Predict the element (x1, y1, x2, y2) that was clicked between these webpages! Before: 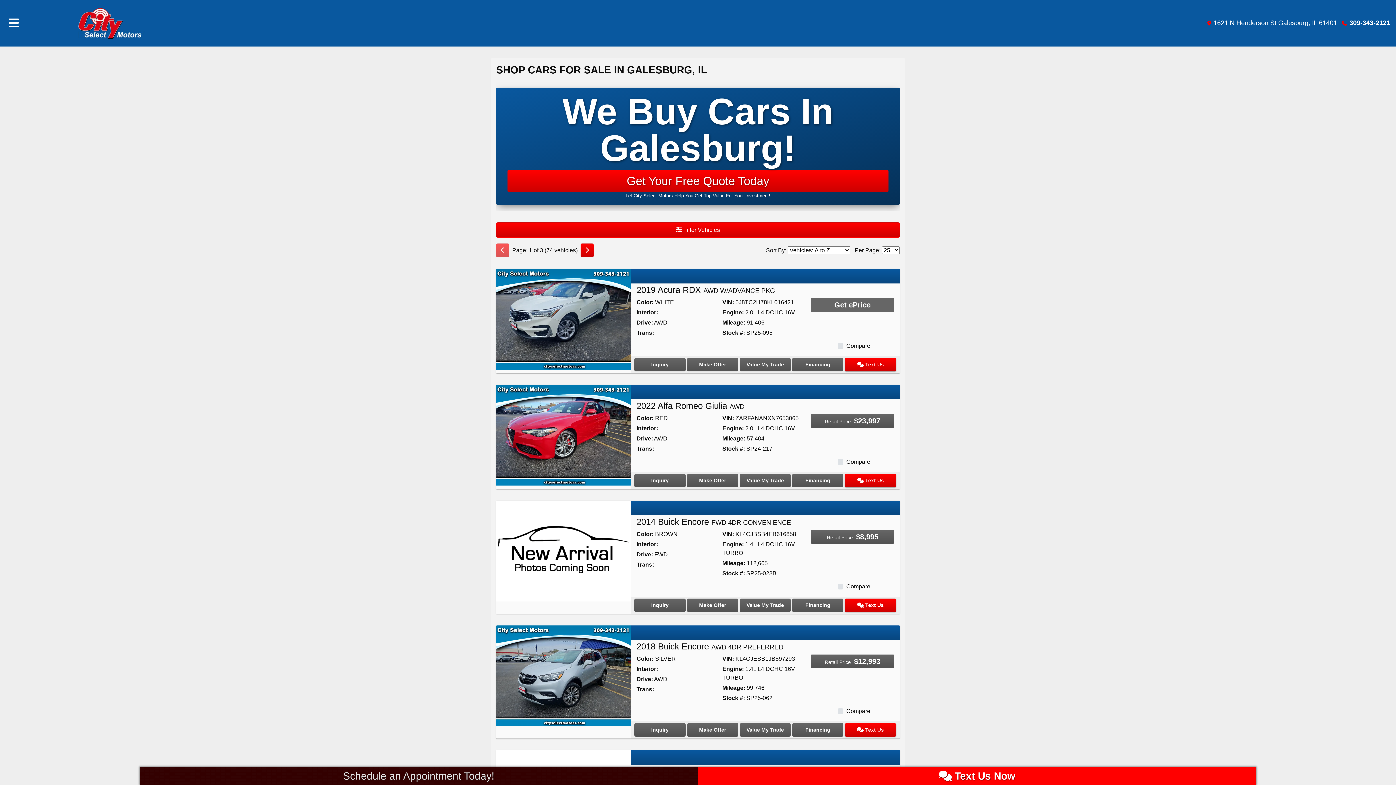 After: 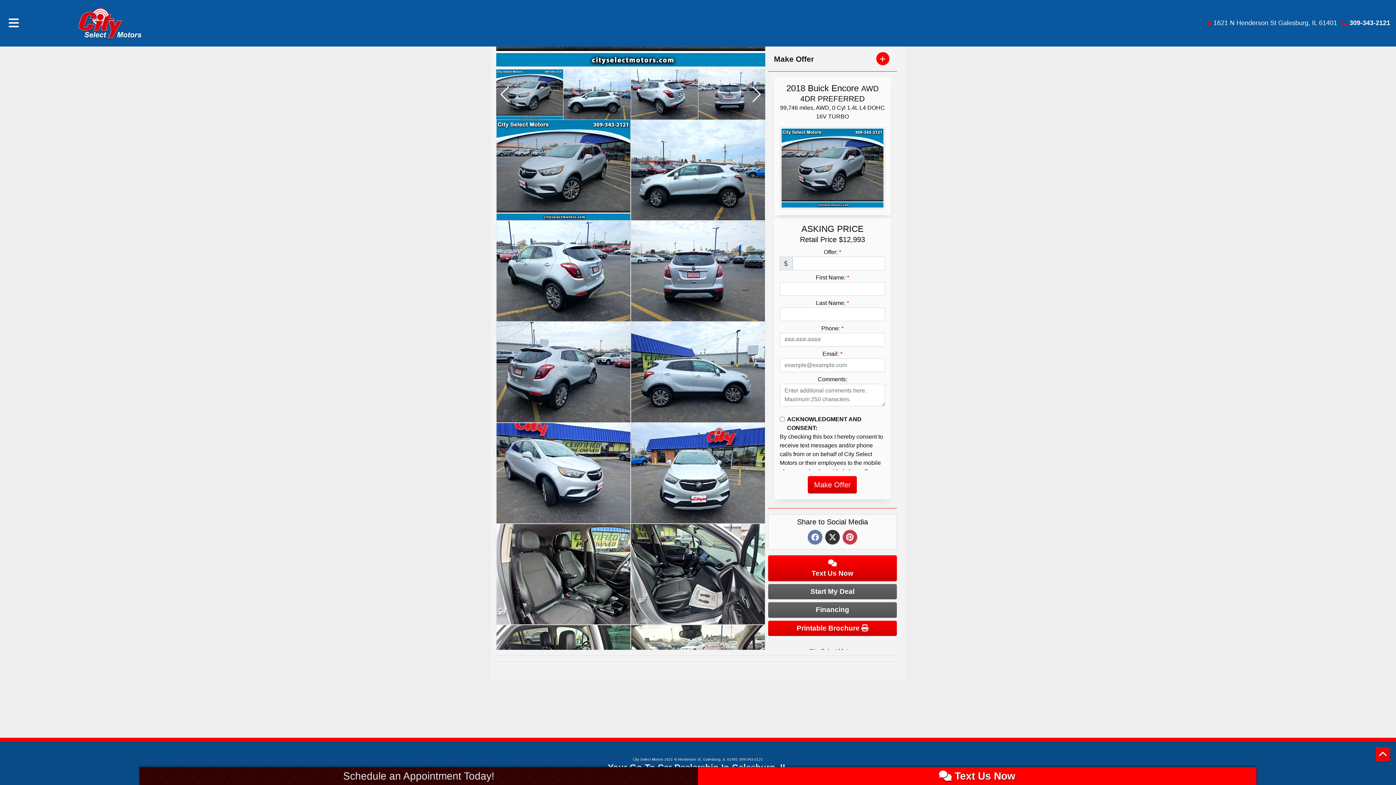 Action: label: 2018 Buick Encore AWD 4DR PREFERRED bbox: (687, 723, 738, 737)